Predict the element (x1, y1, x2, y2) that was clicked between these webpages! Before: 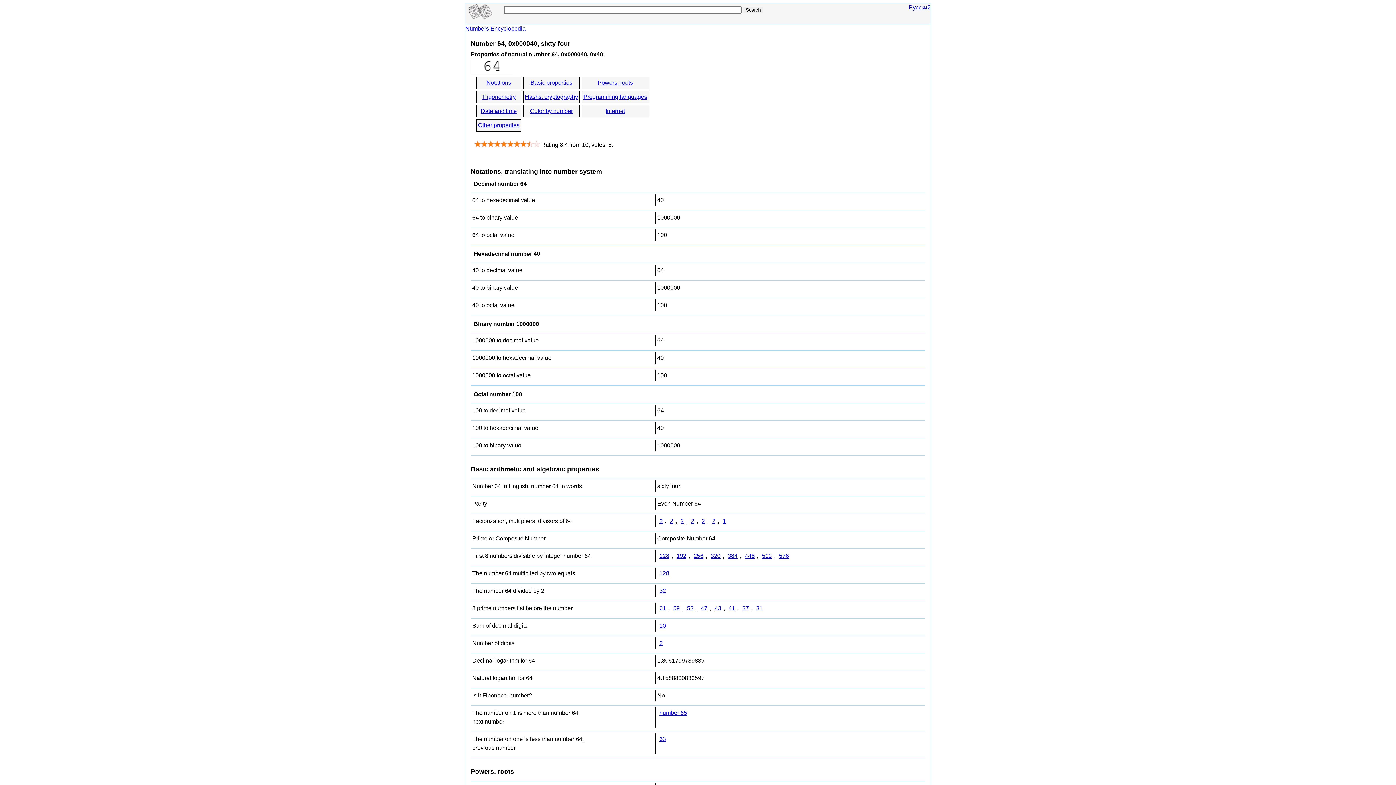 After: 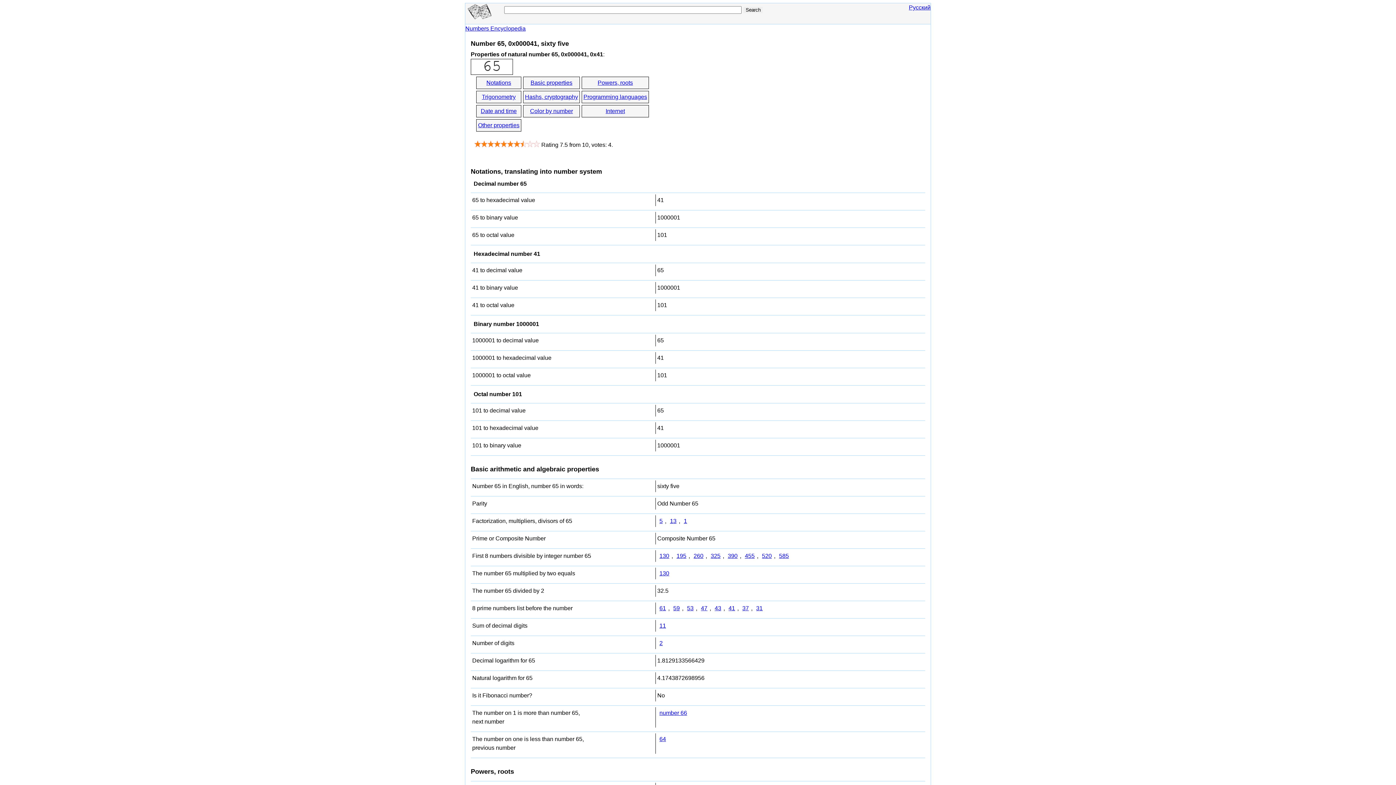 Action: bbox: (657, 707, 689, 718) label: number 65